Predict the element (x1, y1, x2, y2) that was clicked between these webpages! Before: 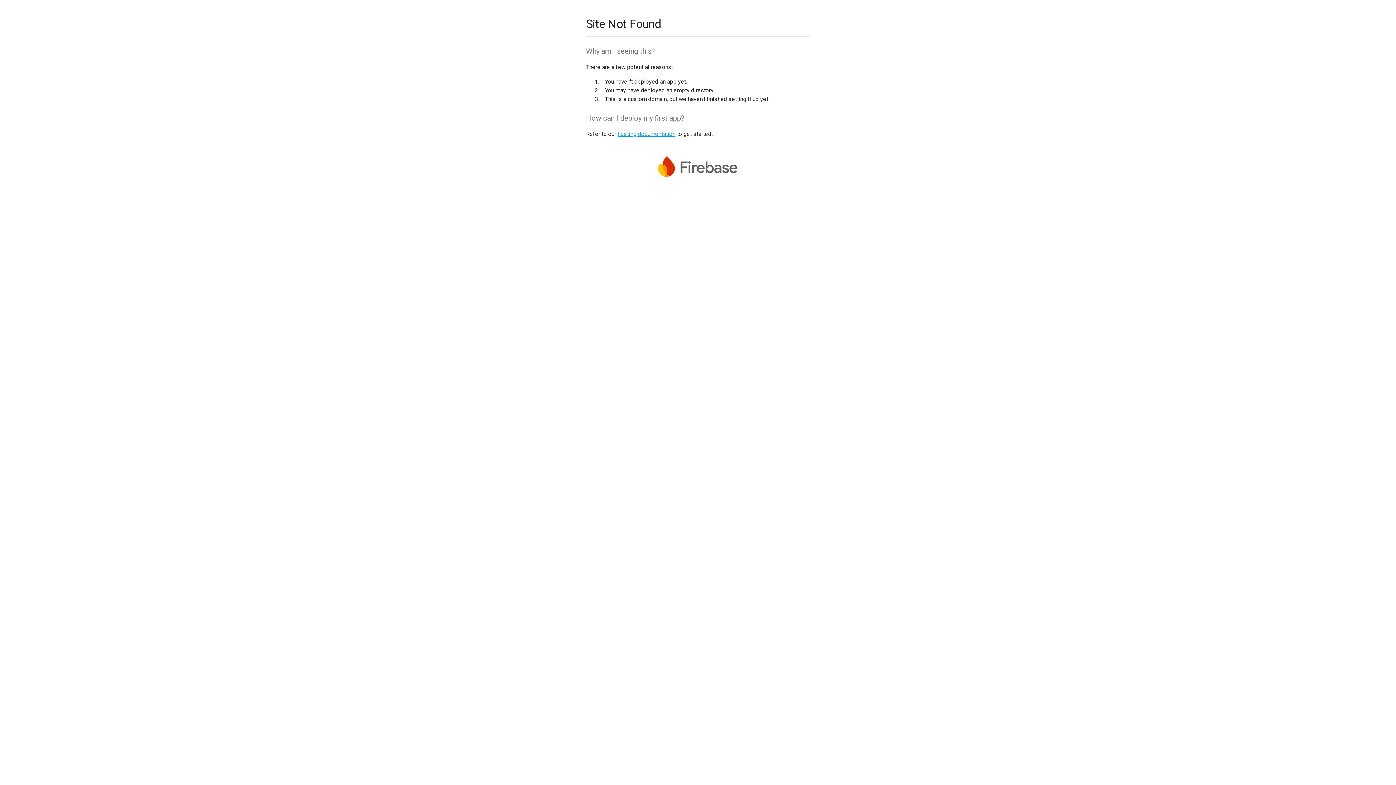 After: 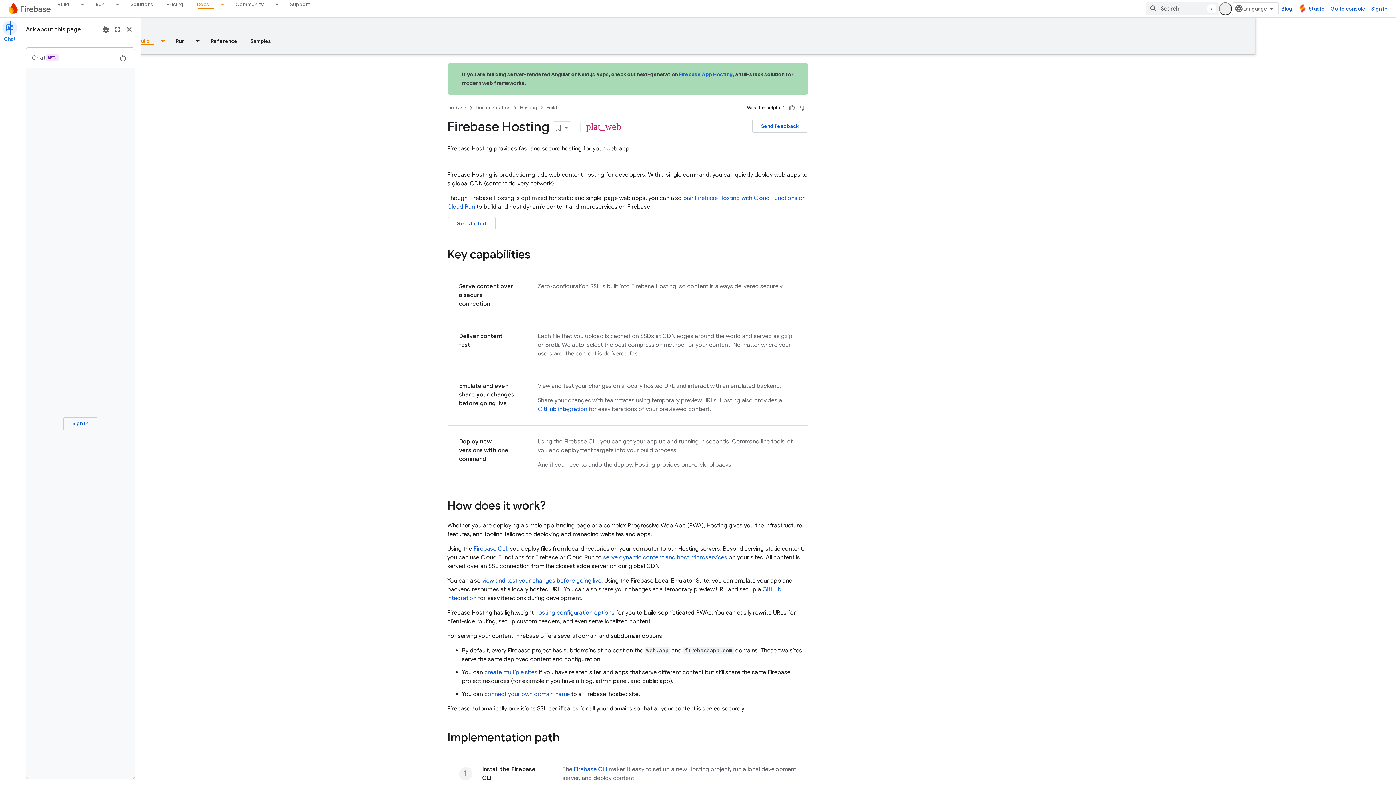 Action: label: hosting documentation bbox: (617, 130, 675, 137)